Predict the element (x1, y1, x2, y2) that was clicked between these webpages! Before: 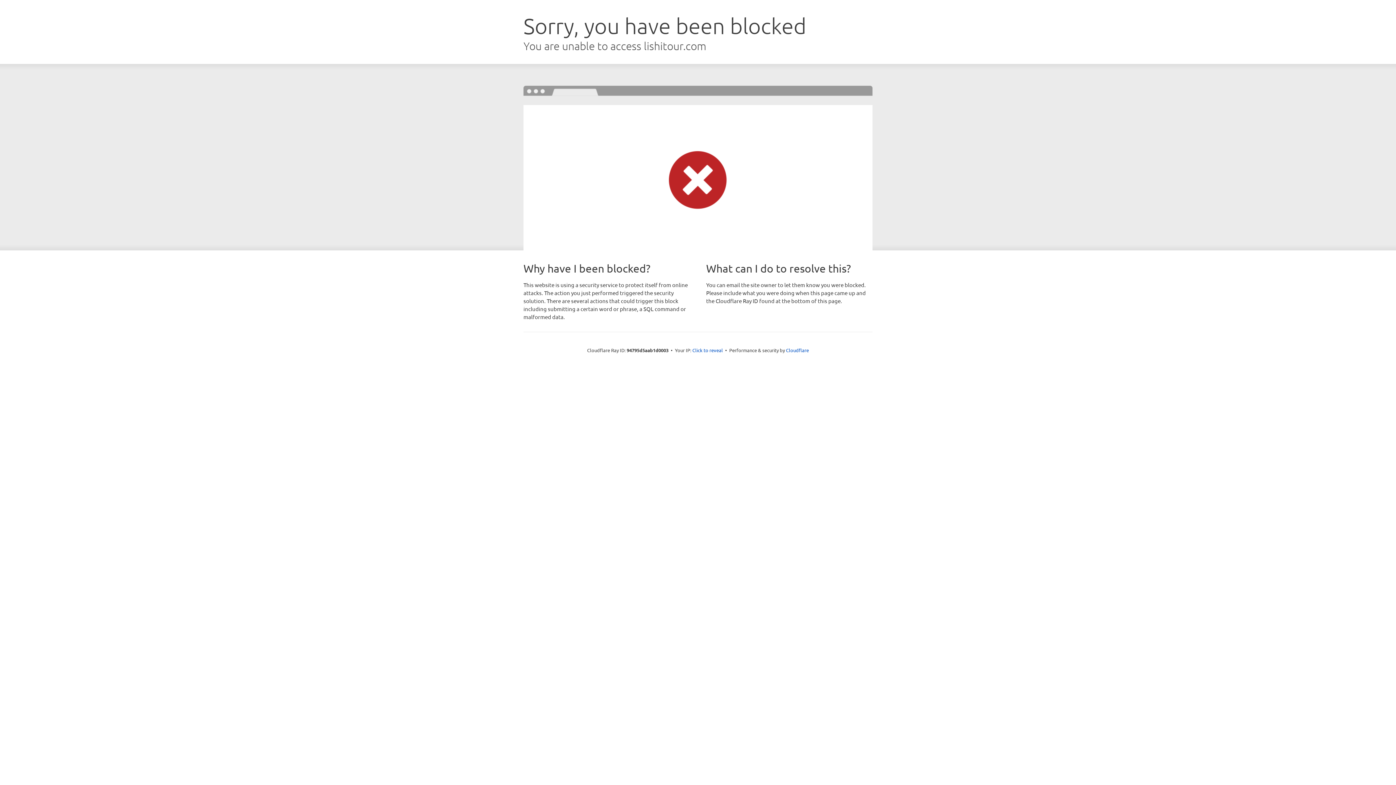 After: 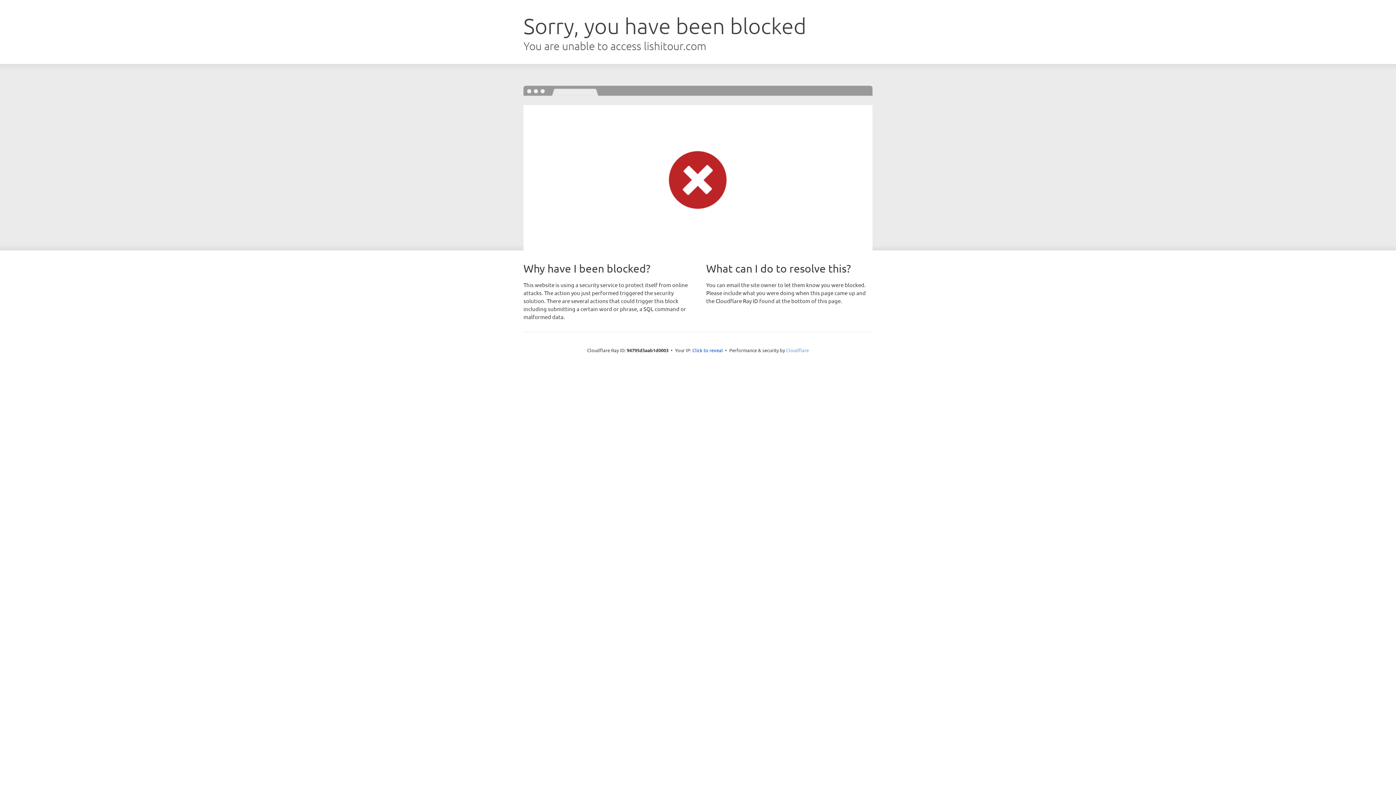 Action: bbox: (786, 347, 809, 353) label: Cloudflare